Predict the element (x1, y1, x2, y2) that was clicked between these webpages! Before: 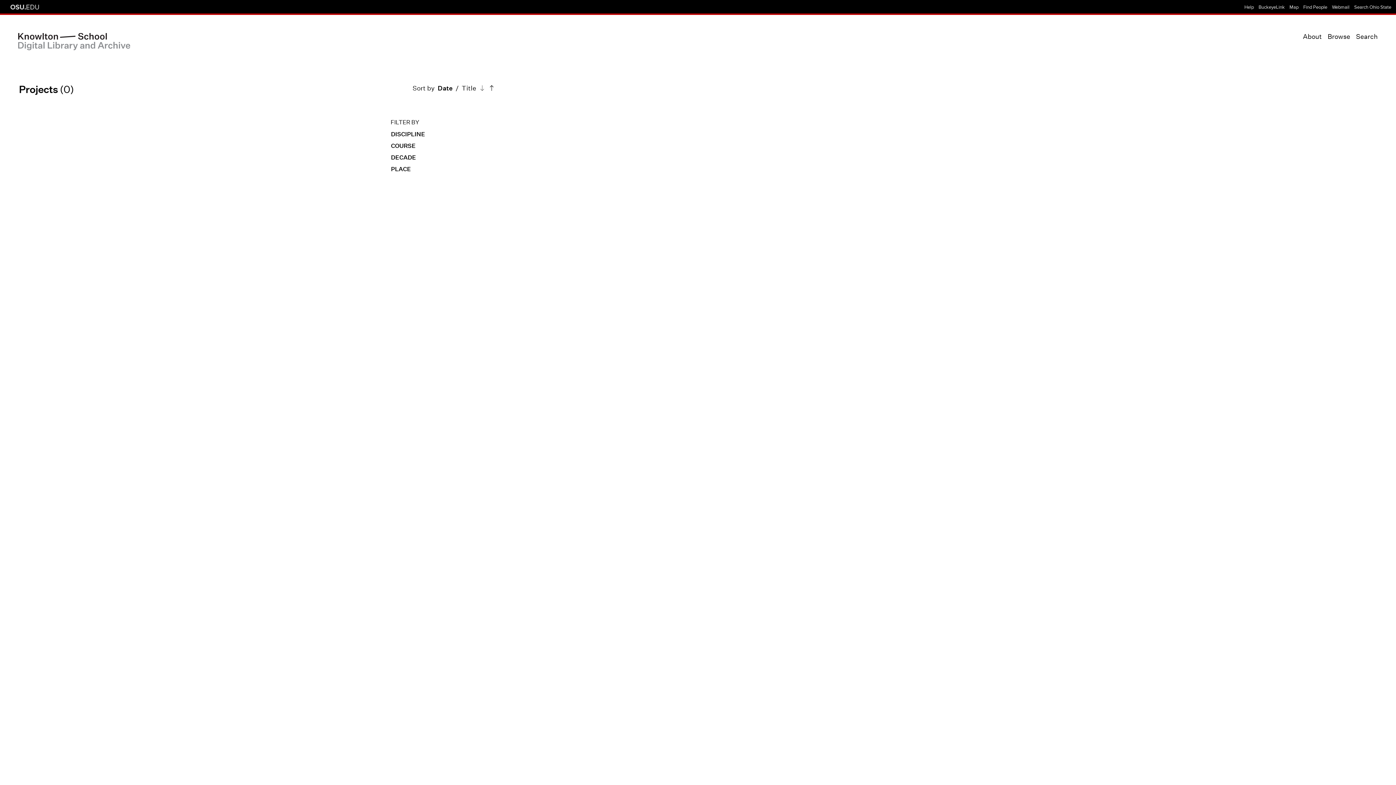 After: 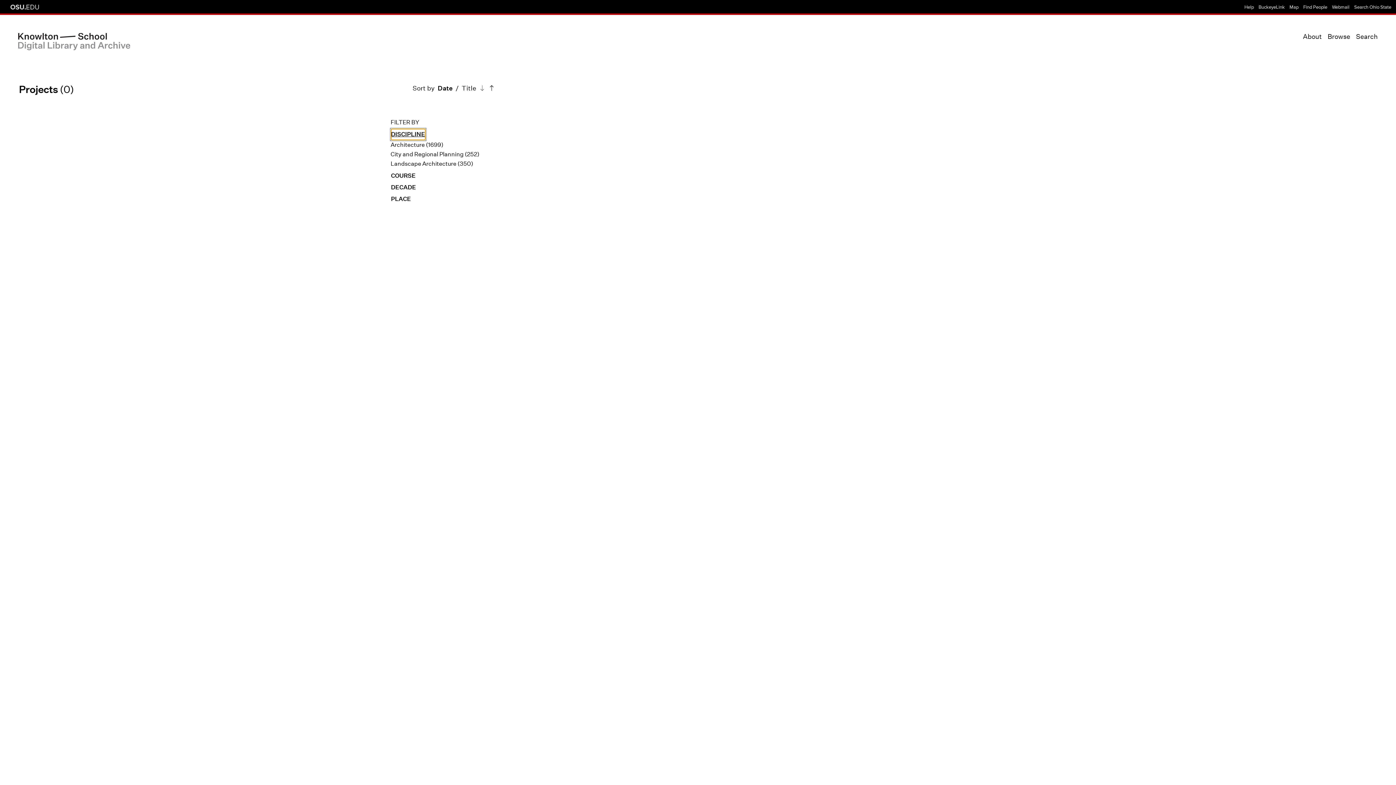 Action: label: DISCIPLINE bbox: (390, 128, 425, 140)